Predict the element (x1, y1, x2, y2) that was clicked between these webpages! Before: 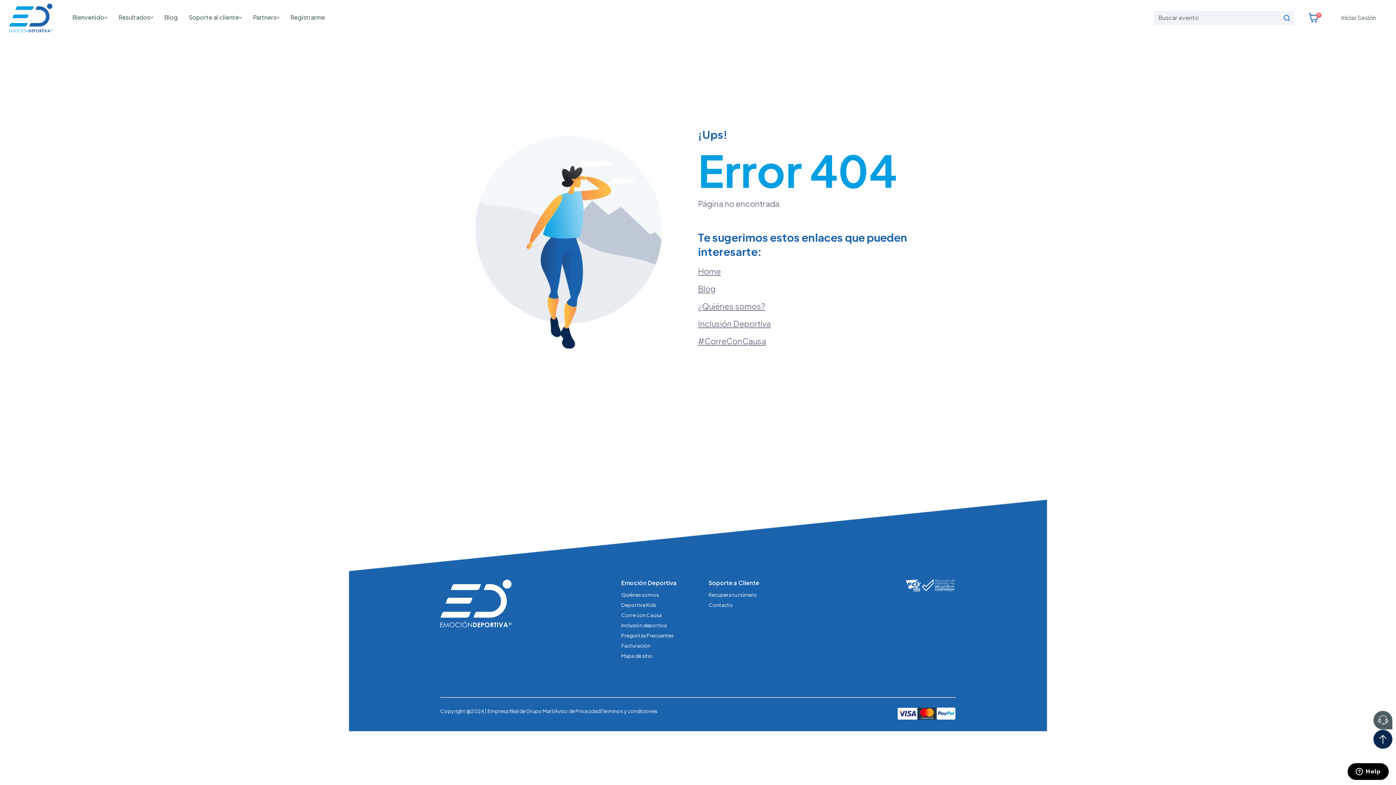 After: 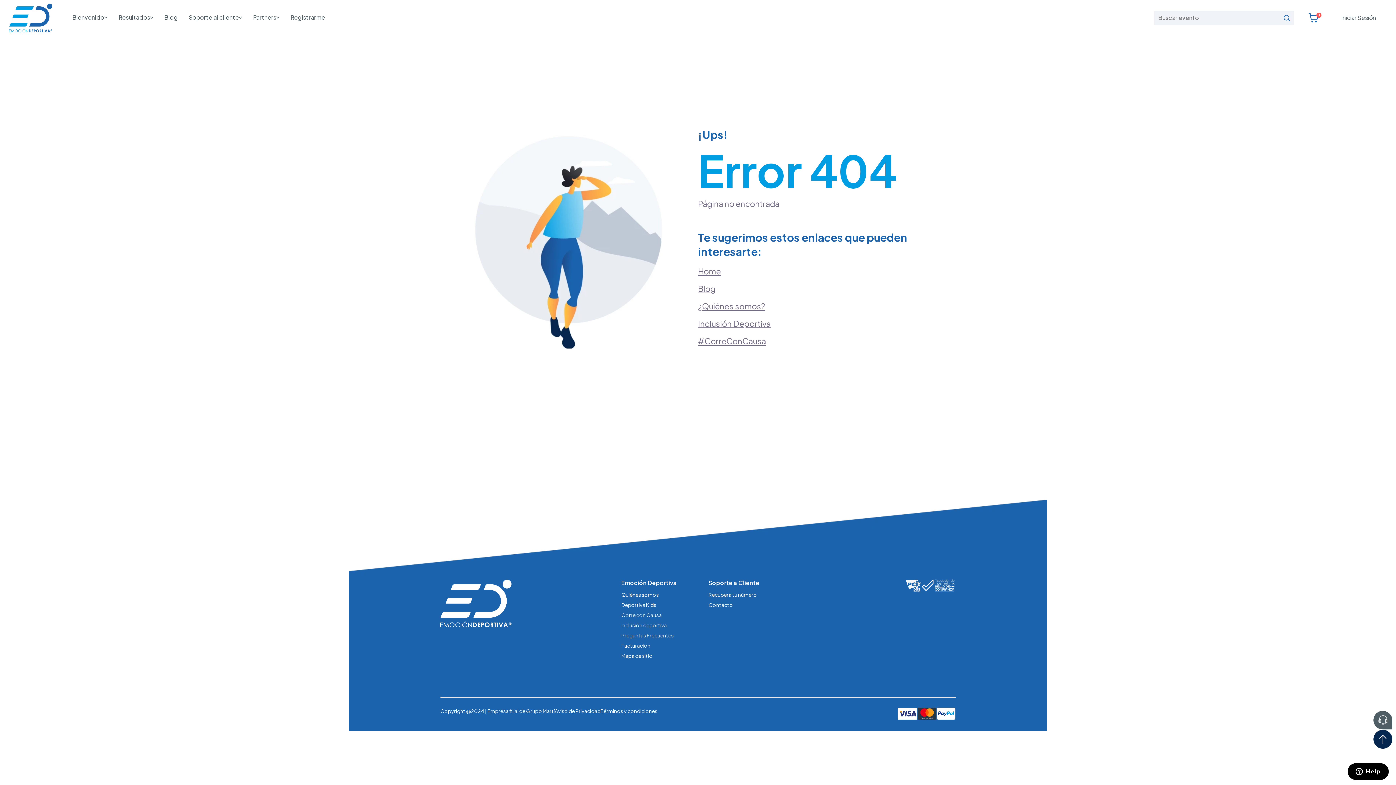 Action: label: Términos y condiciones bbox: (600, 708, 657, 720)